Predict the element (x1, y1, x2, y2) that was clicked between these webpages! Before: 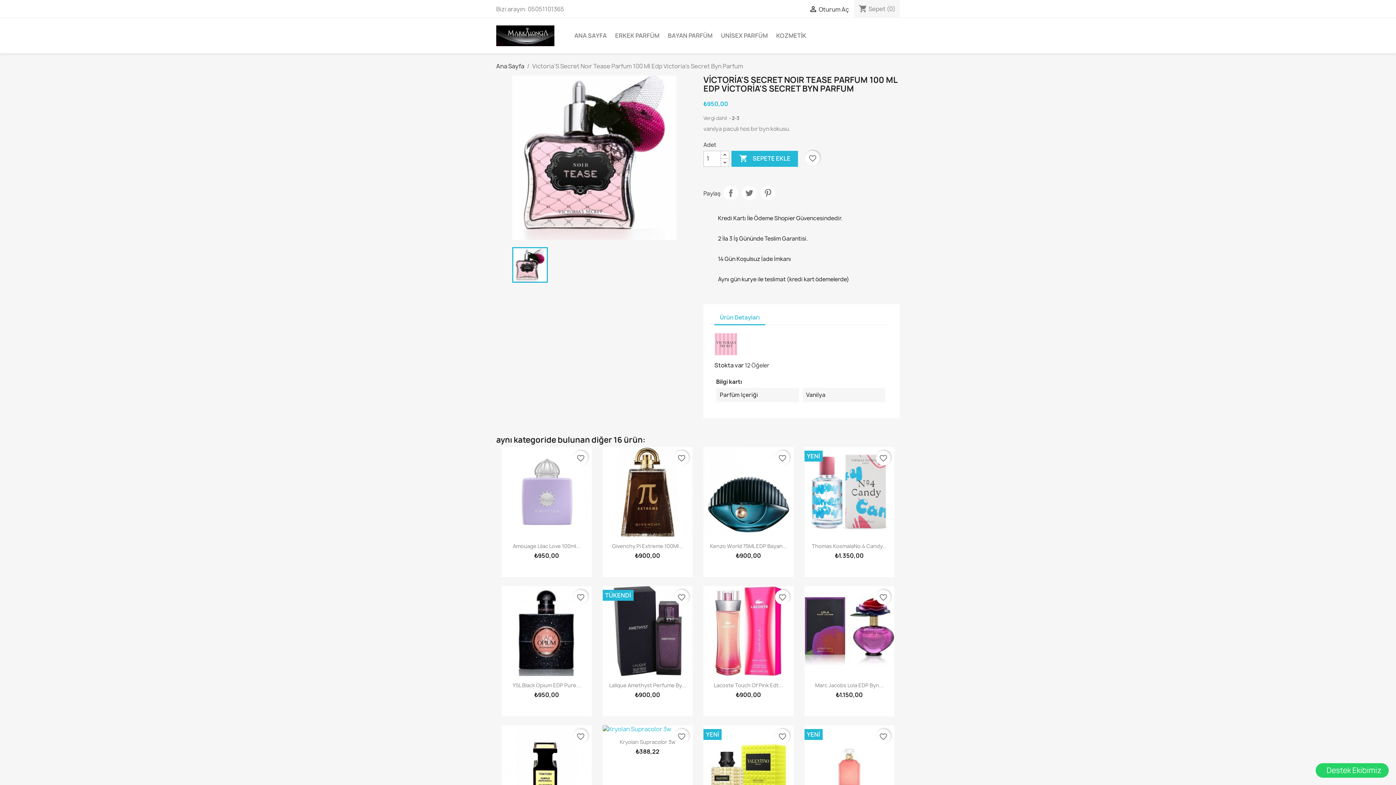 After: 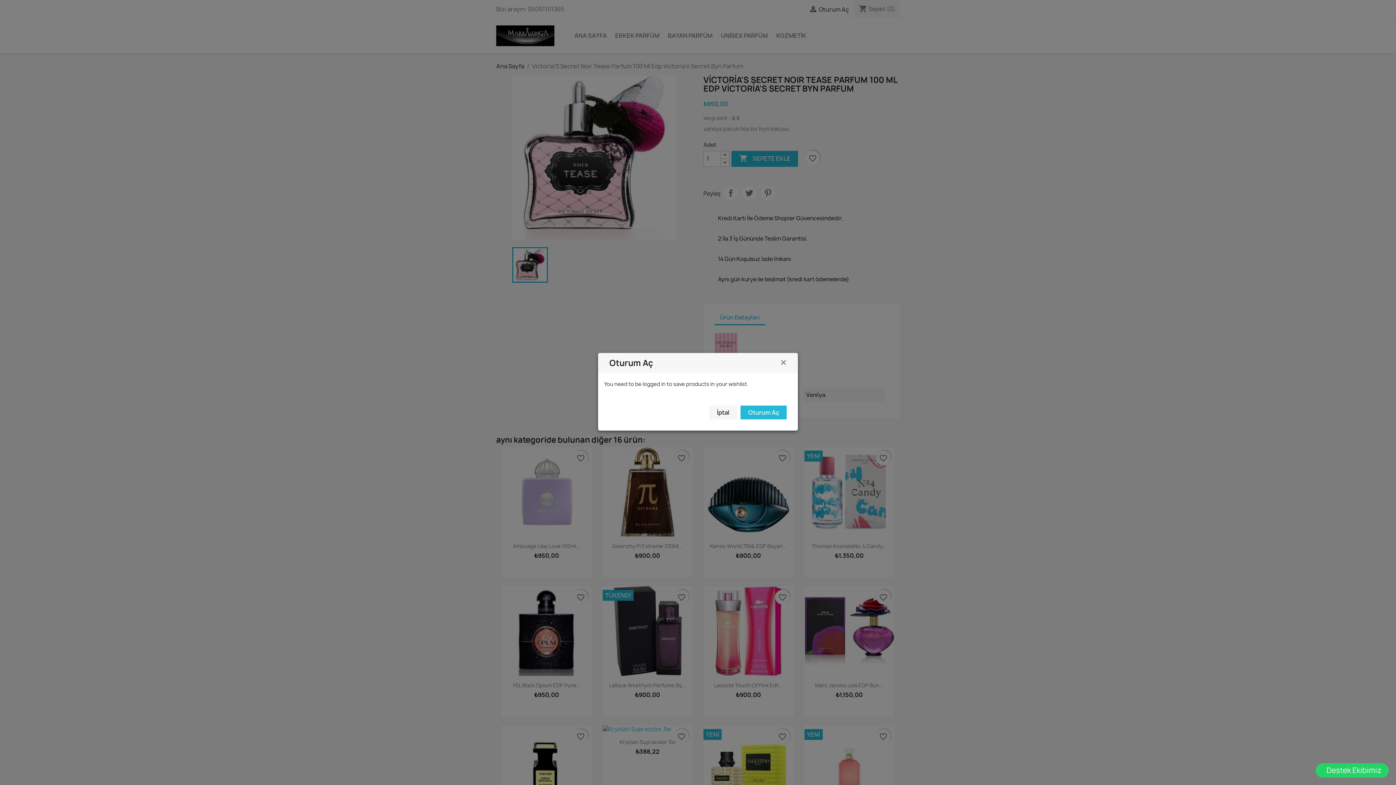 Action: label: favorite_border bbox: (876, 450, 890, 465)